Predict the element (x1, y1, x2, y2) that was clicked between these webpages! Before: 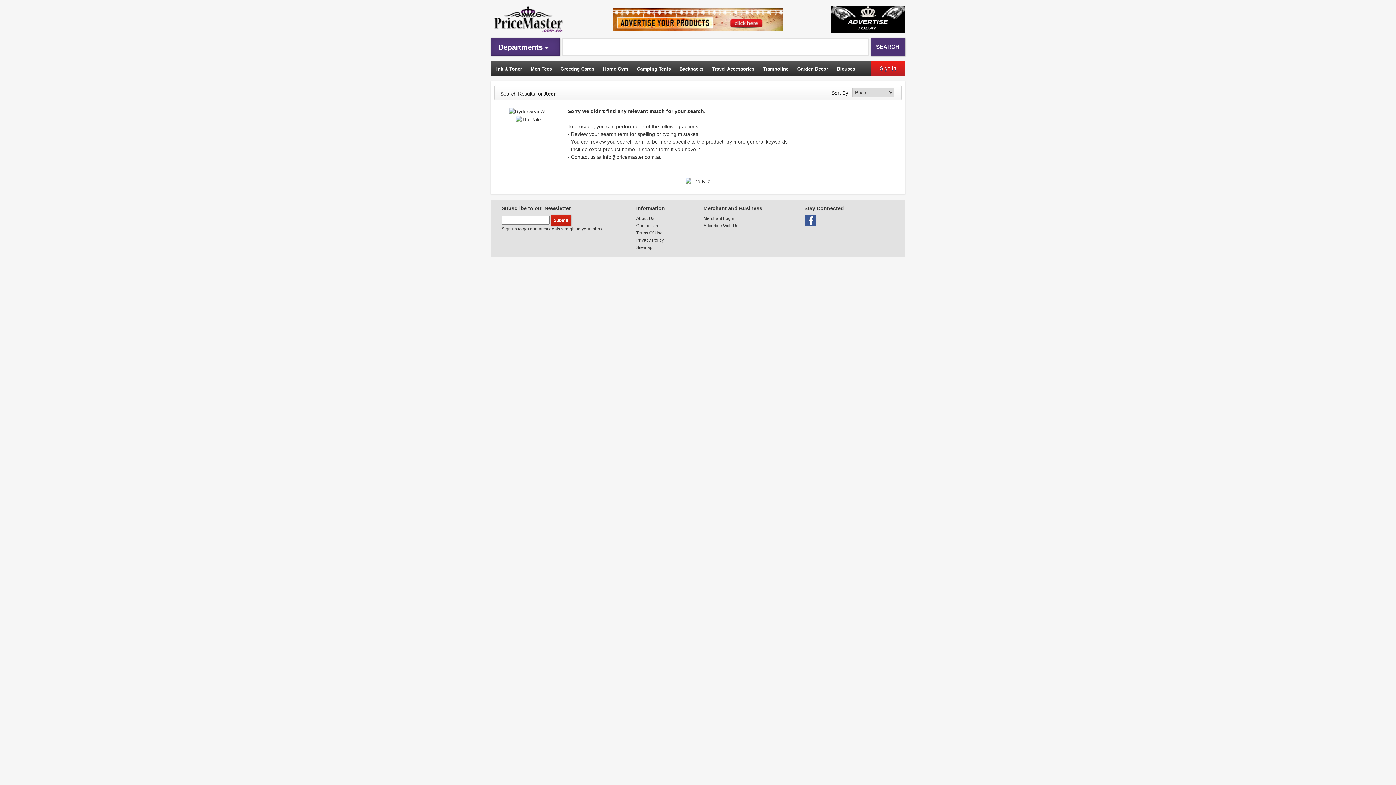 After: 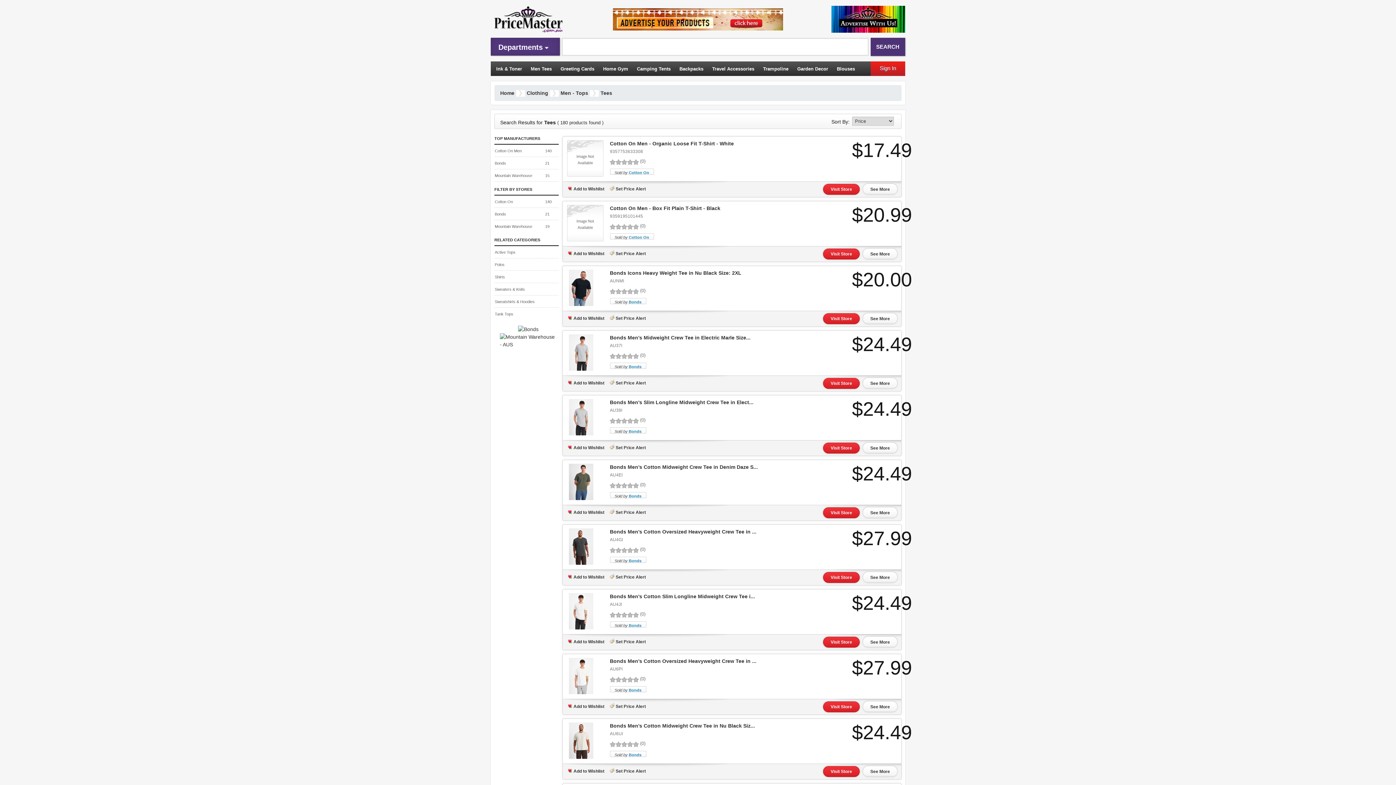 Action: bbox: (530, 66, 552, 71) label: Men Tees